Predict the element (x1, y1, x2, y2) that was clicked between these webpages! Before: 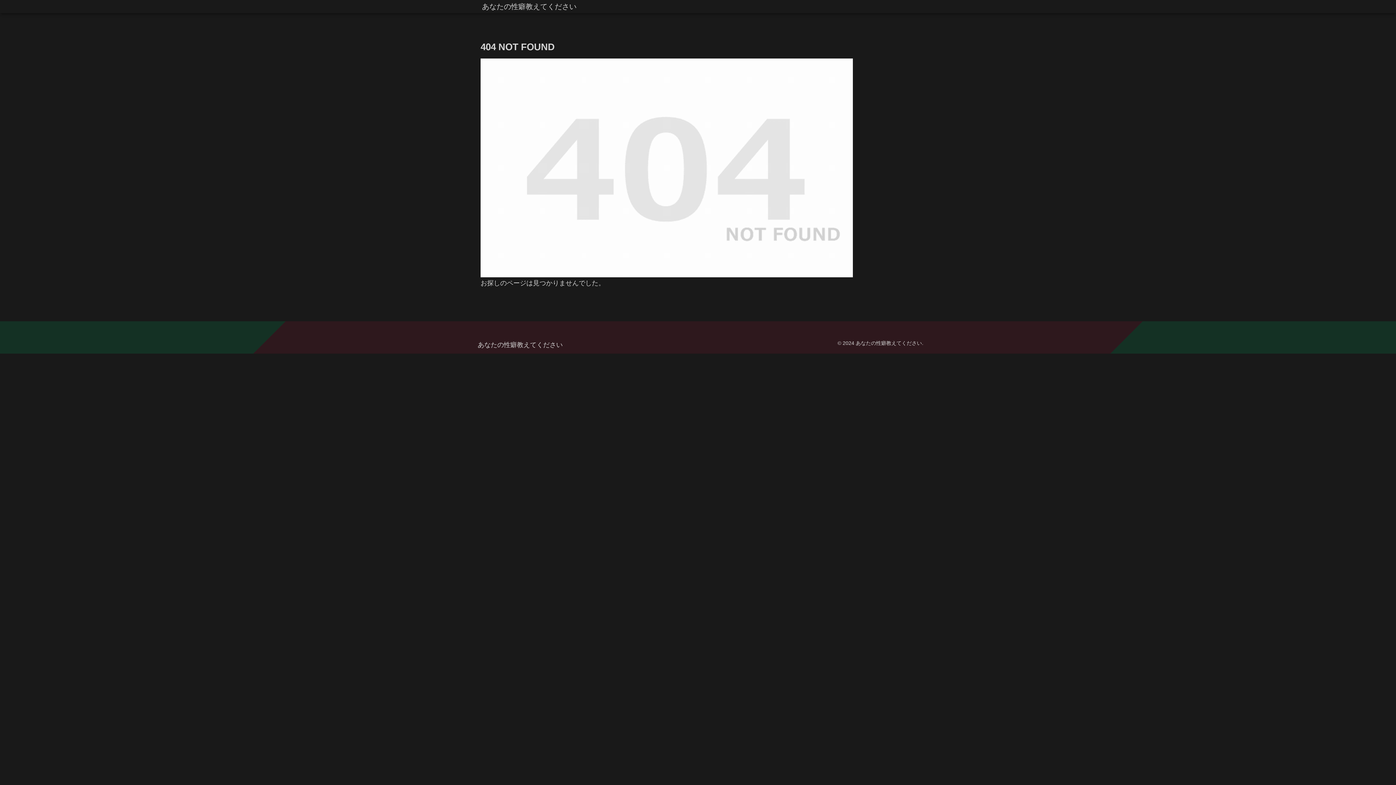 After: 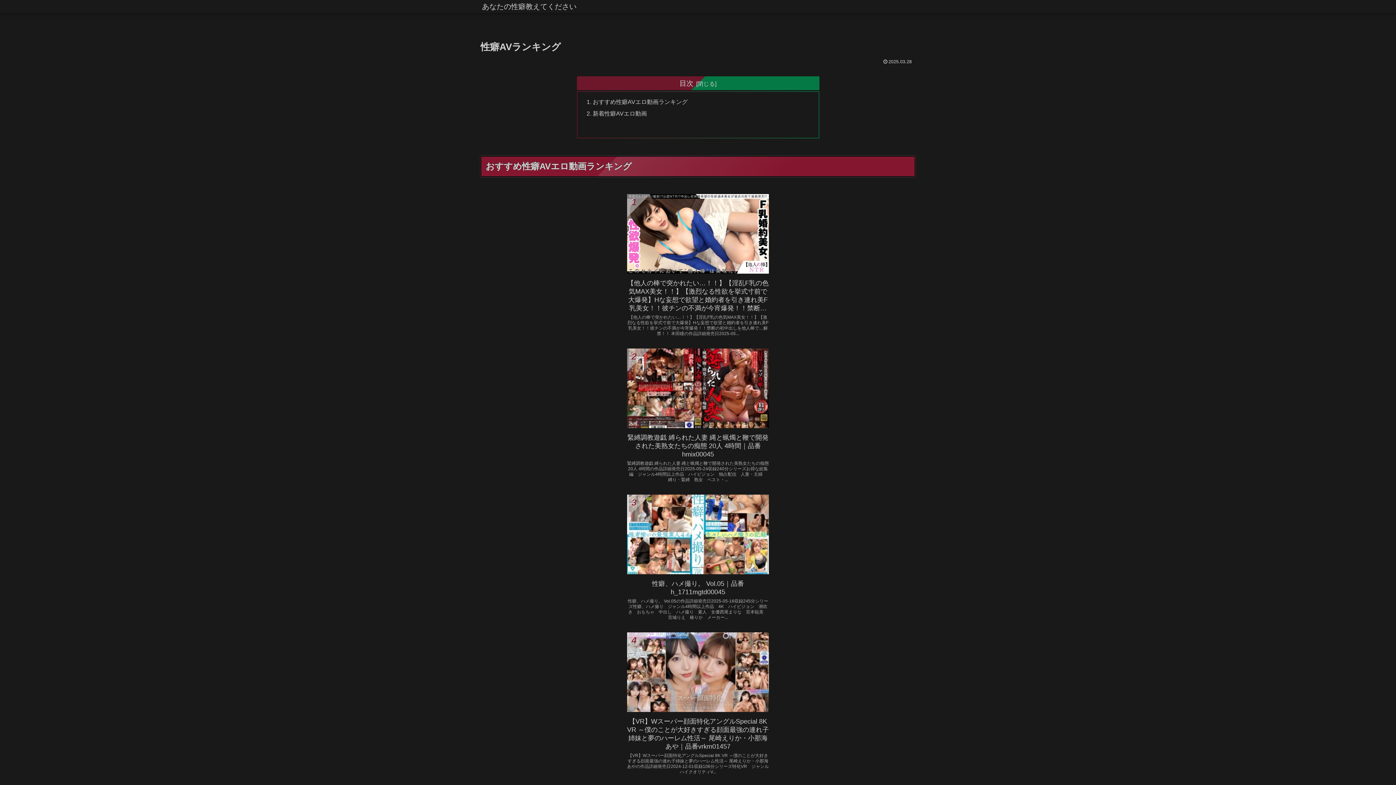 Action: bbox: (475, 0, 583, 13) label: あなたの性癖教えてください